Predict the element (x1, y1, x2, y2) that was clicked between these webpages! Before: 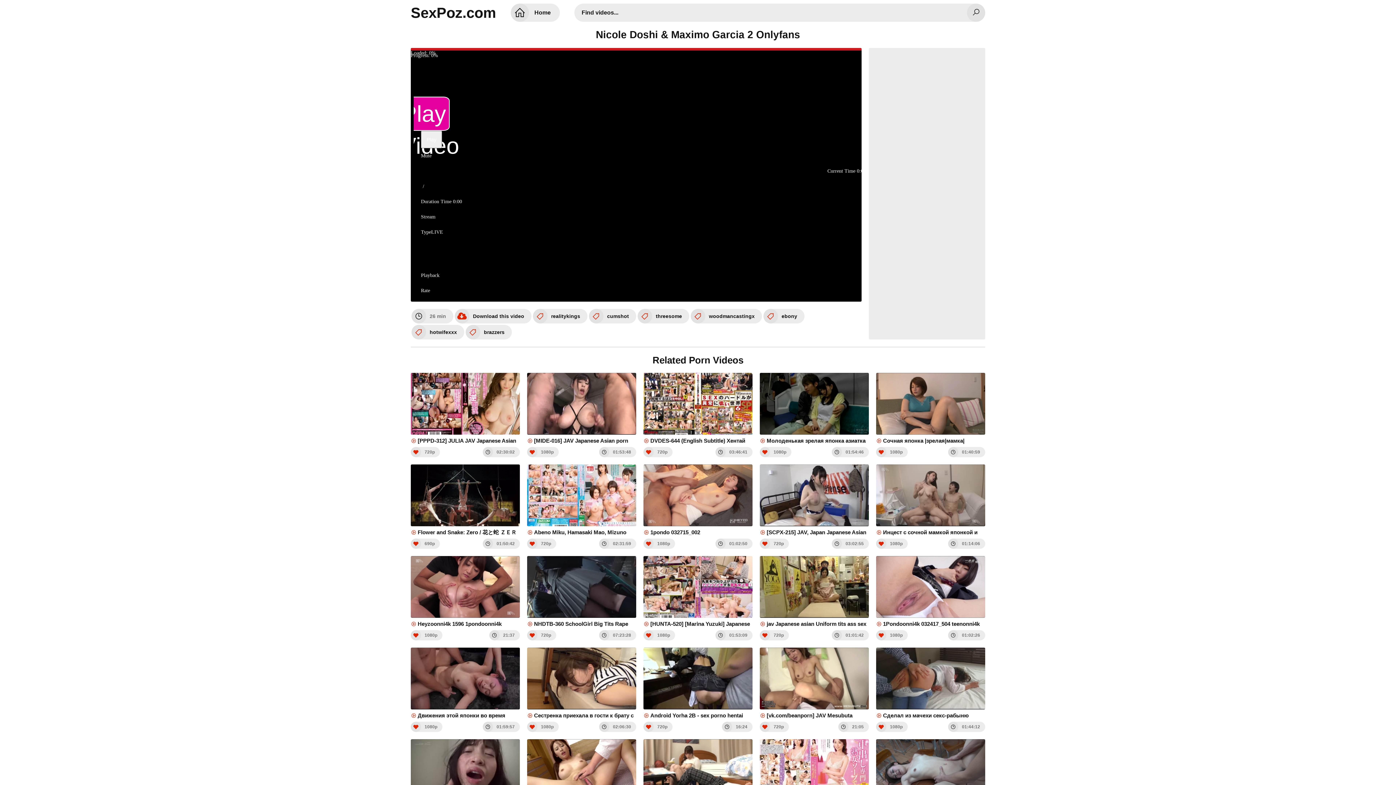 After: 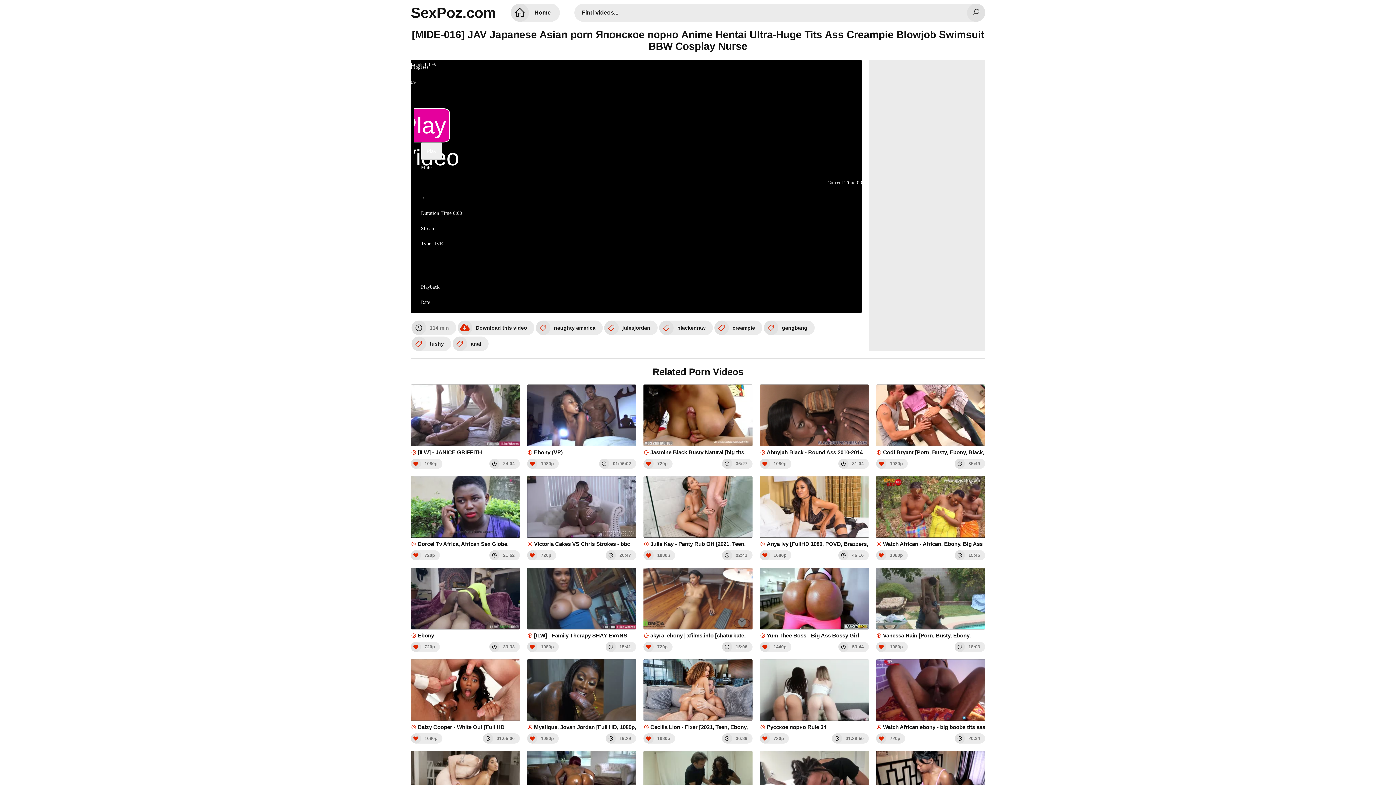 Action: bbox: (527, 373, 636, 444) label: [MIDE-016] JAV Japanese Asian porn Японское порно Anime Hentai Ultra-Huge Tits Ass Creampie Blowjob Swimsuit BBW Cosplay Nurse